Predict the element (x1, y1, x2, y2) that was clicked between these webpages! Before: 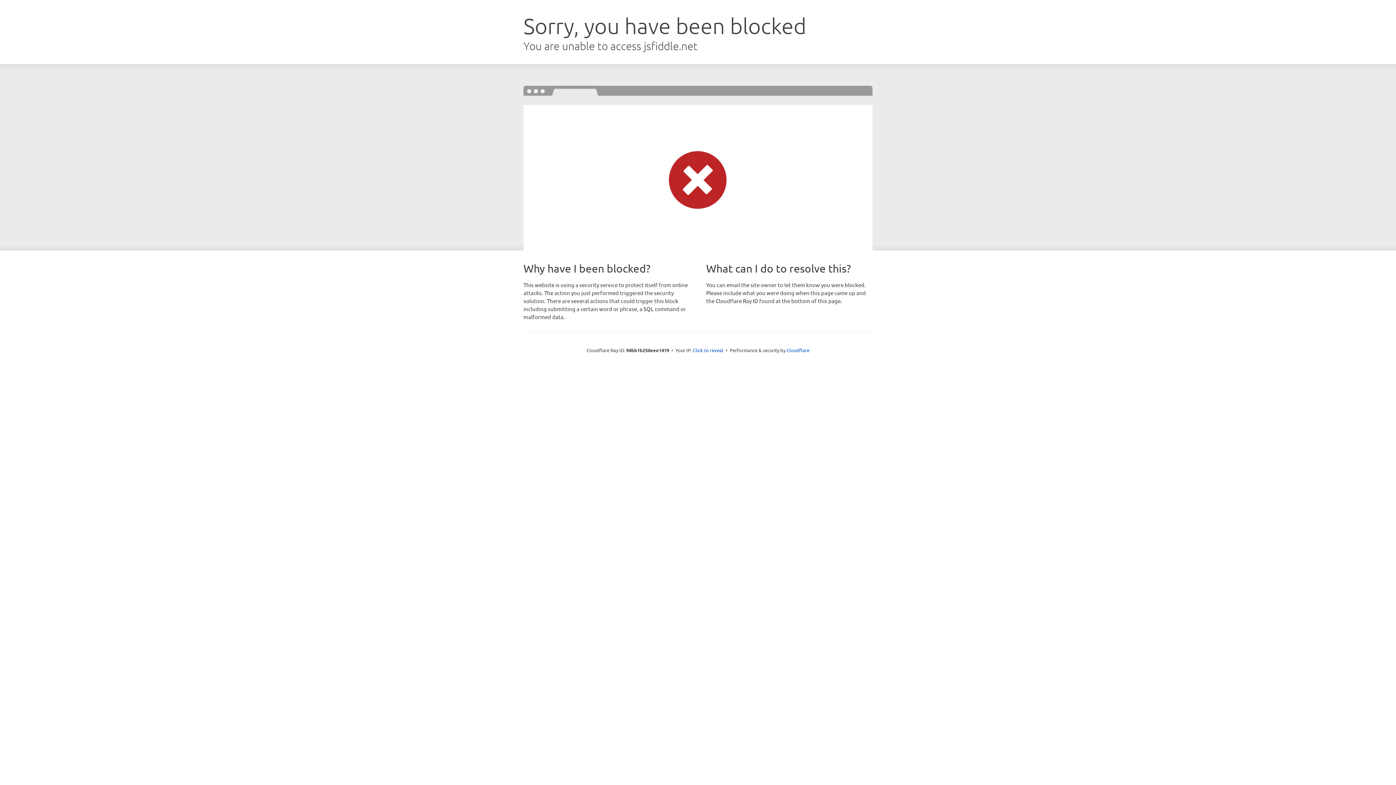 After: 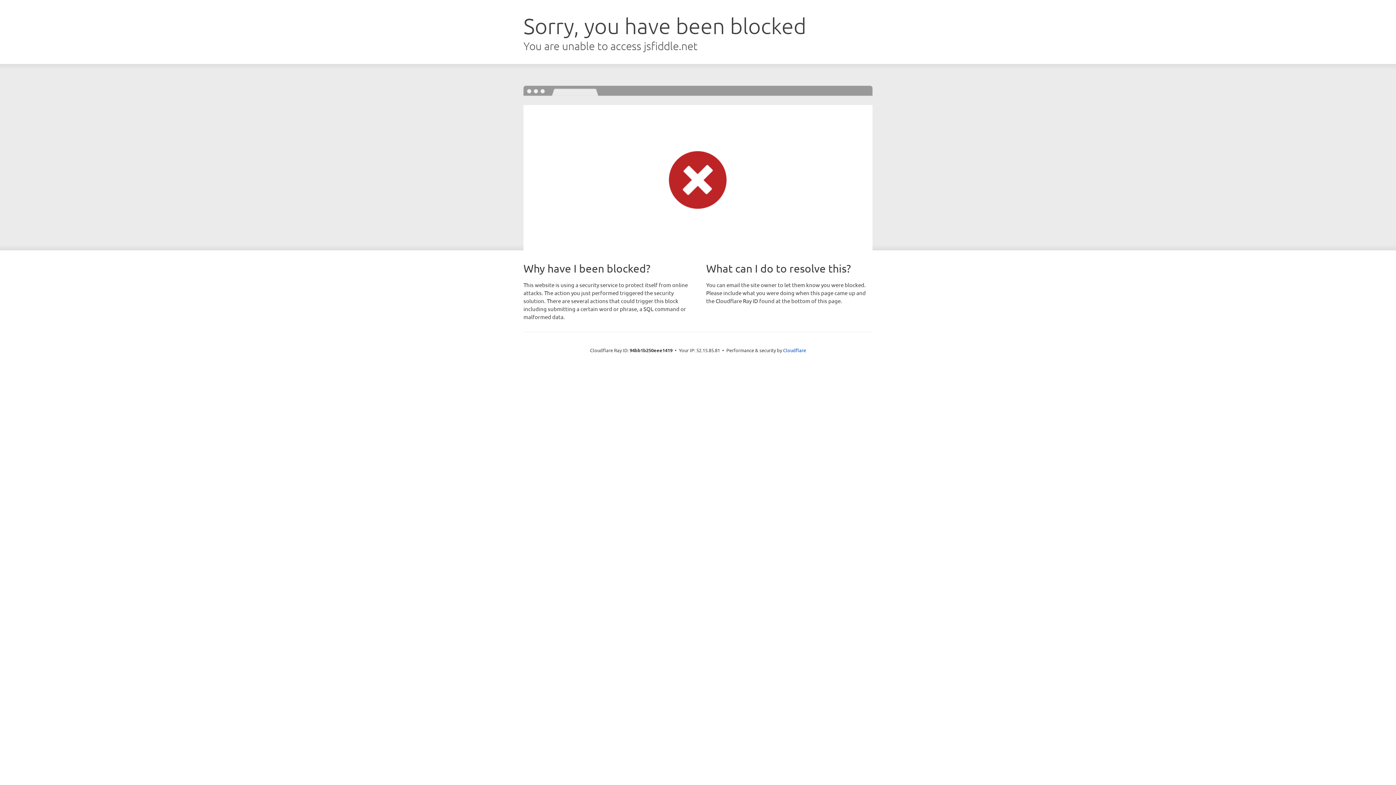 Action: label: Click to reveal bbox: (693, 346, 723, 353)